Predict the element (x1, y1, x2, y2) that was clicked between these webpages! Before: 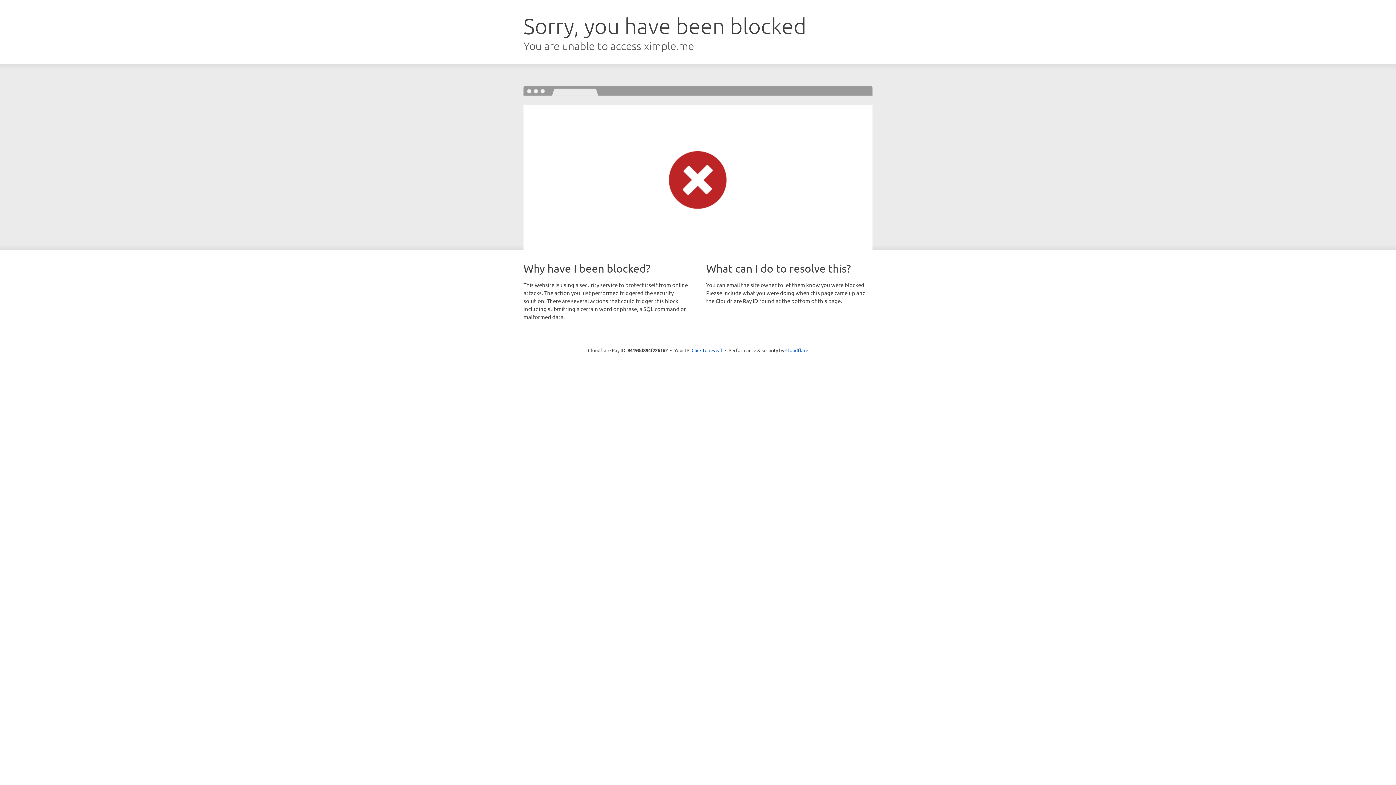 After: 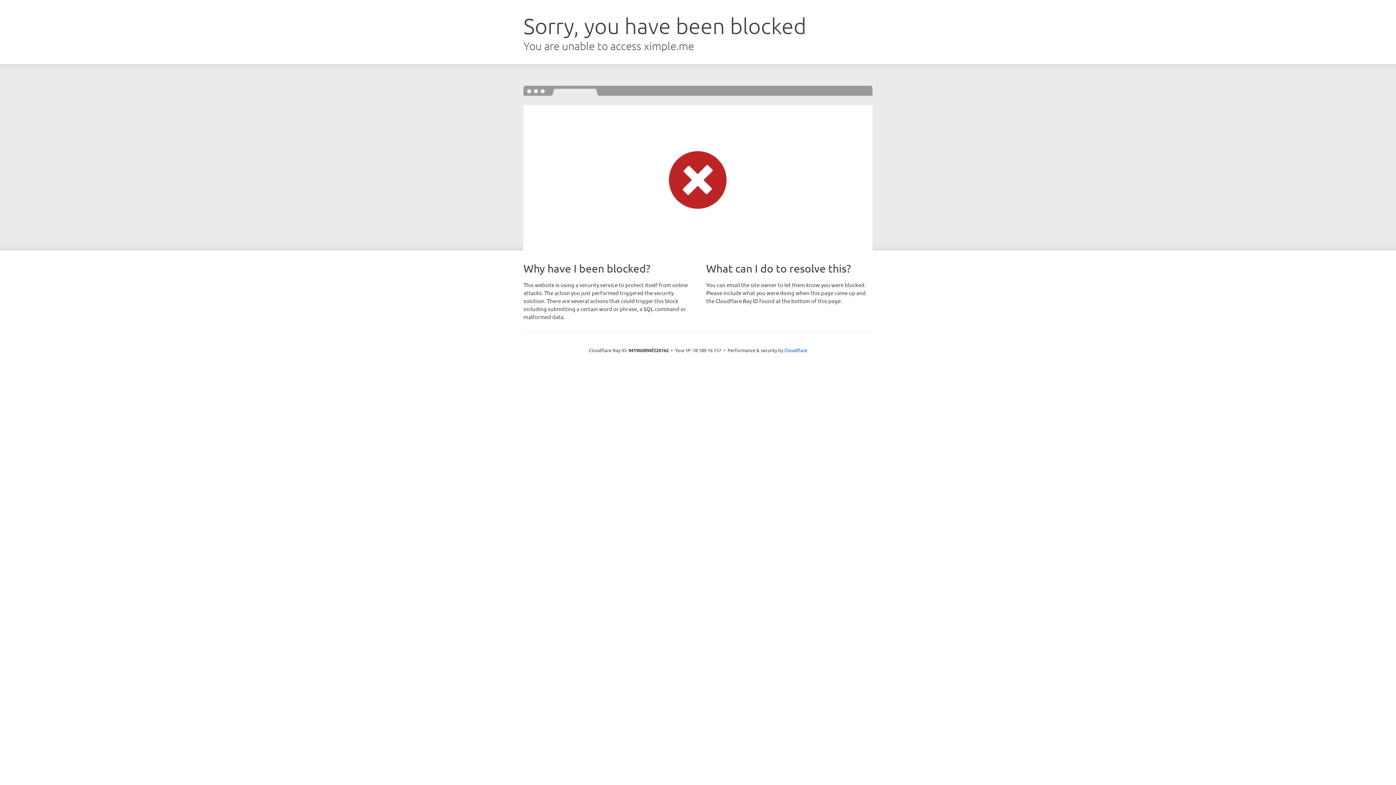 Action: label: Click to reveal bbox: (691, 346, 722, 353)